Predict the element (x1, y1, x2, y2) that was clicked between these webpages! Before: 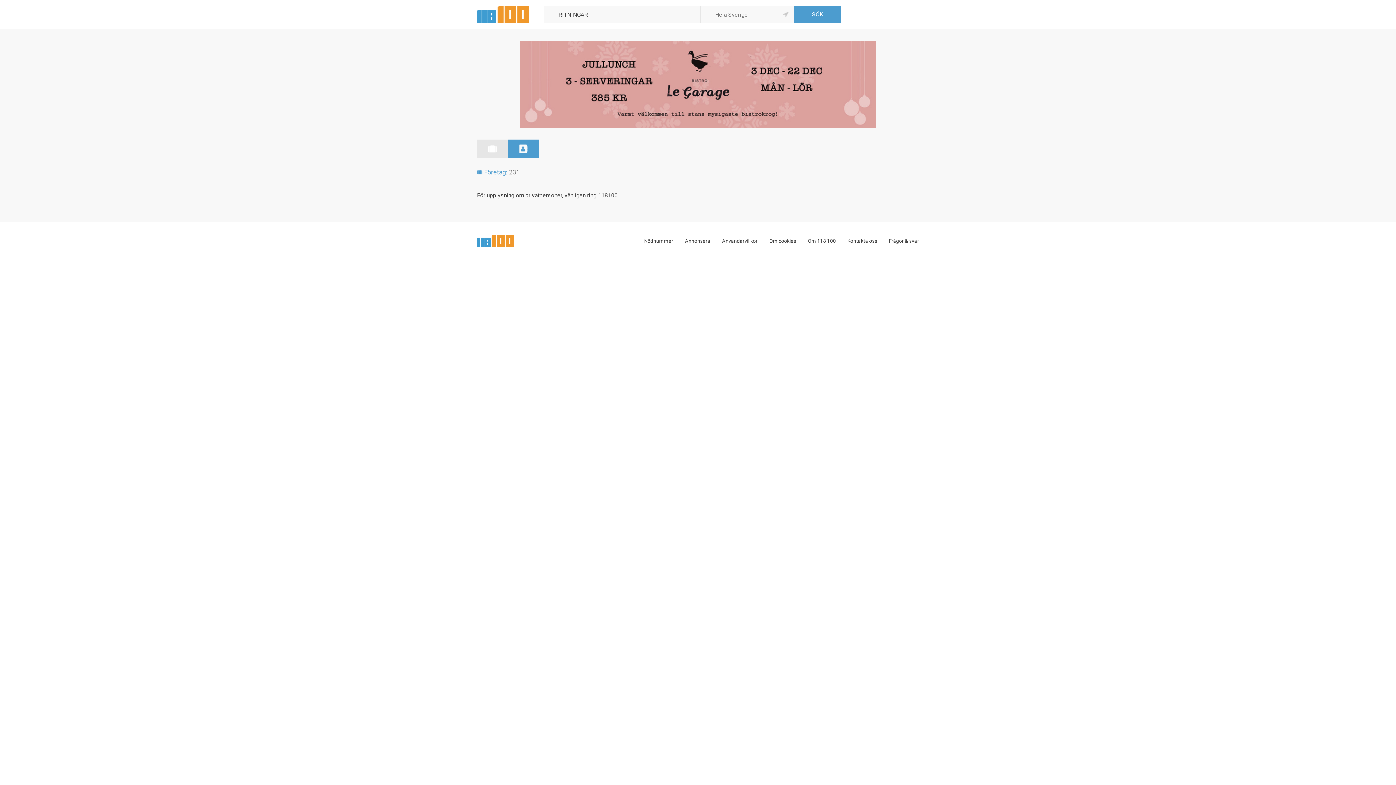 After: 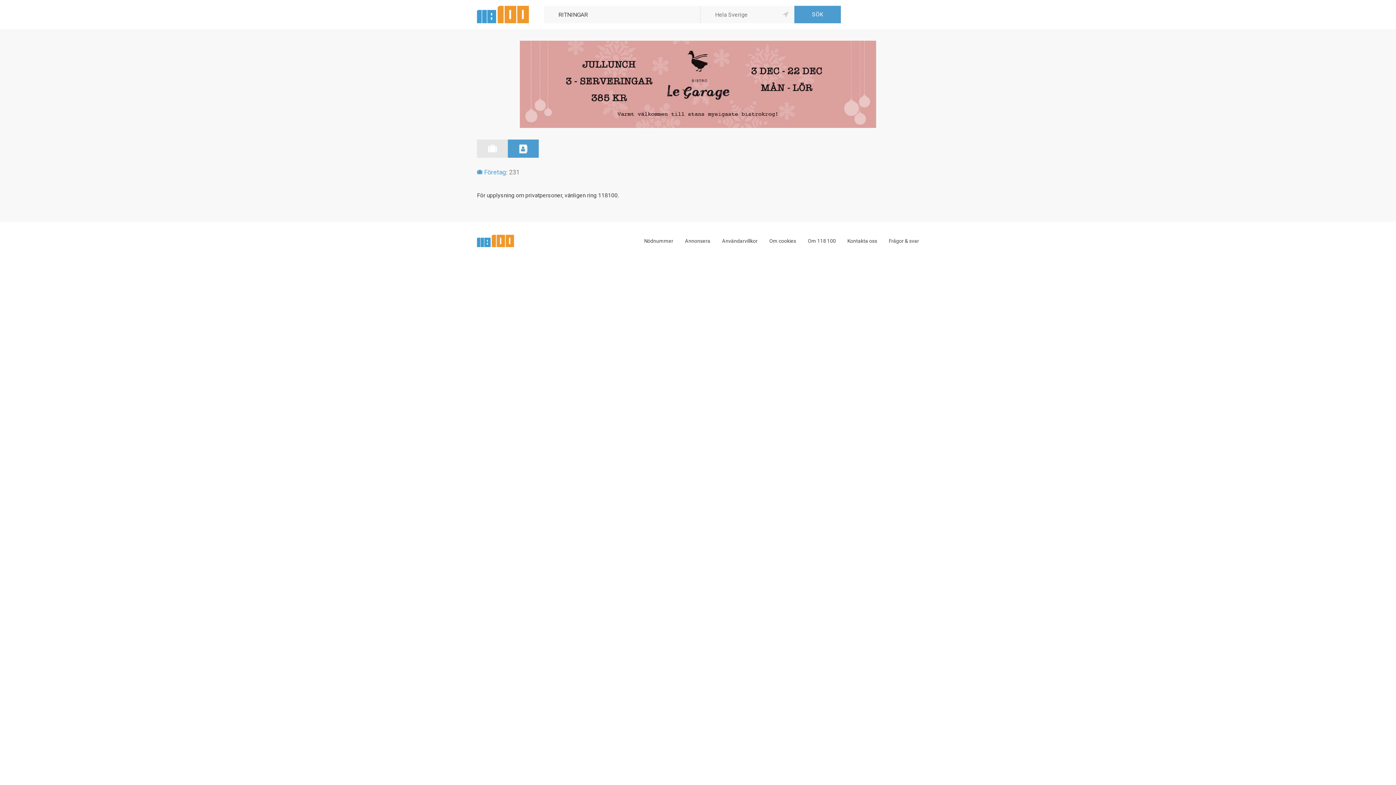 Action: bbox: (520, 40, 876, 46)